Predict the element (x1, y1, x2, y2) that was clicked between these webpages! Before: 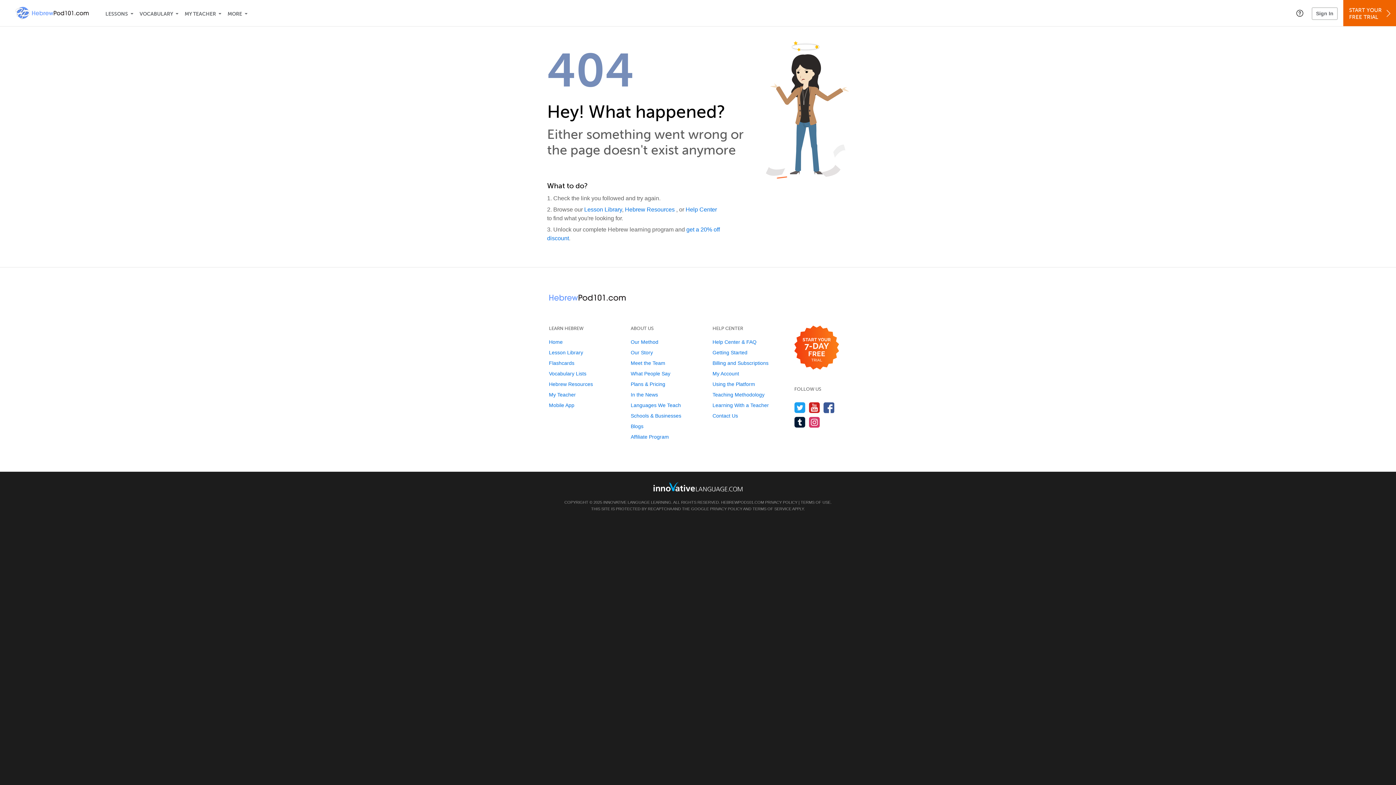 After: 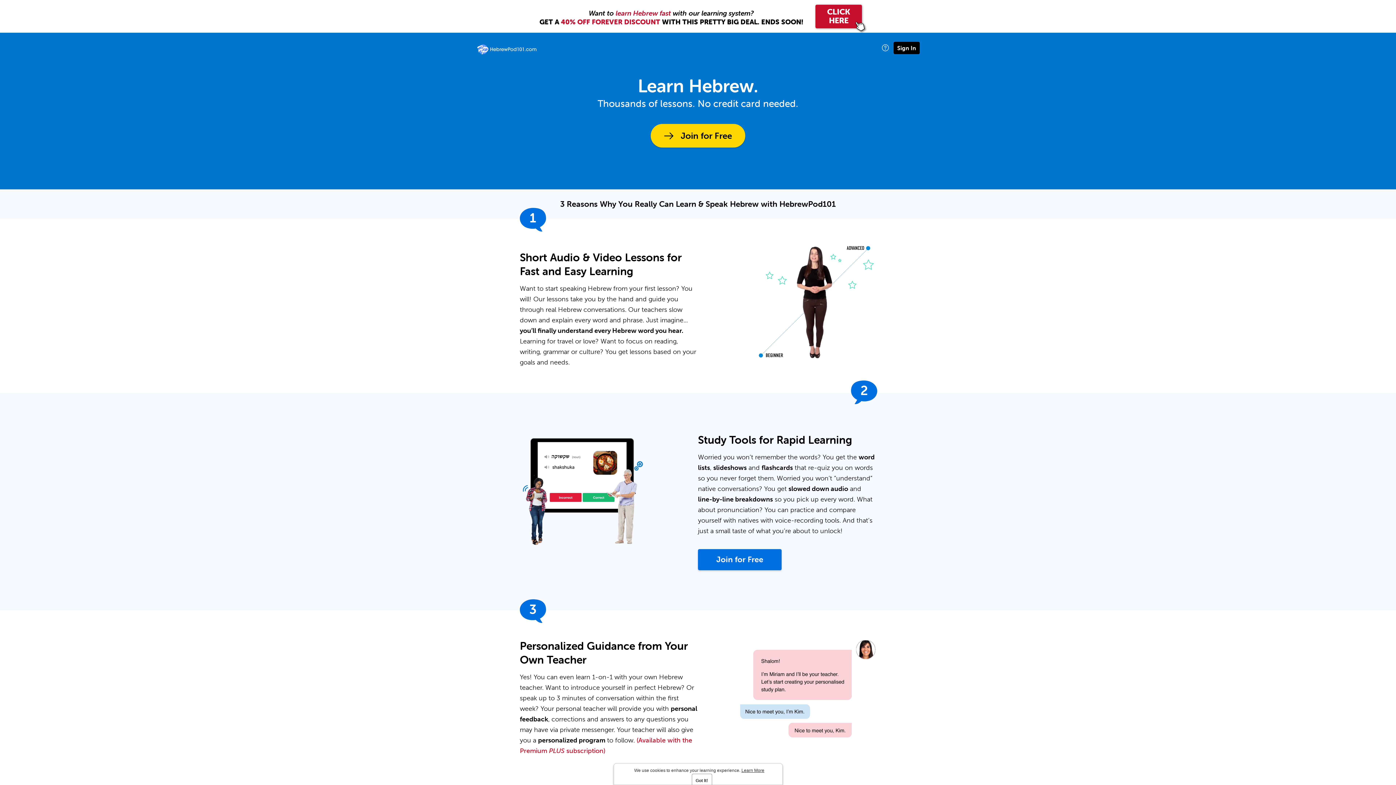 Action: bbox: (14, 0, 101, 26)